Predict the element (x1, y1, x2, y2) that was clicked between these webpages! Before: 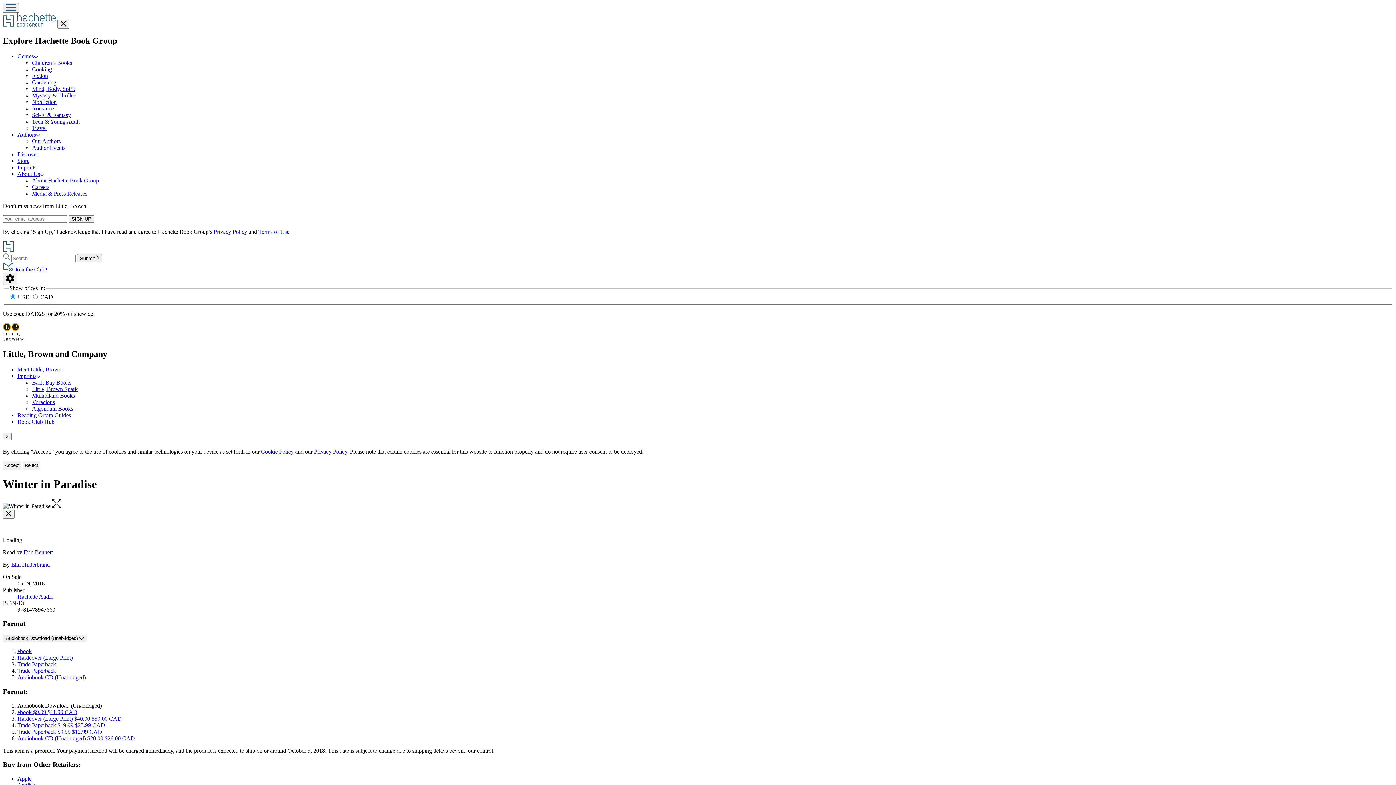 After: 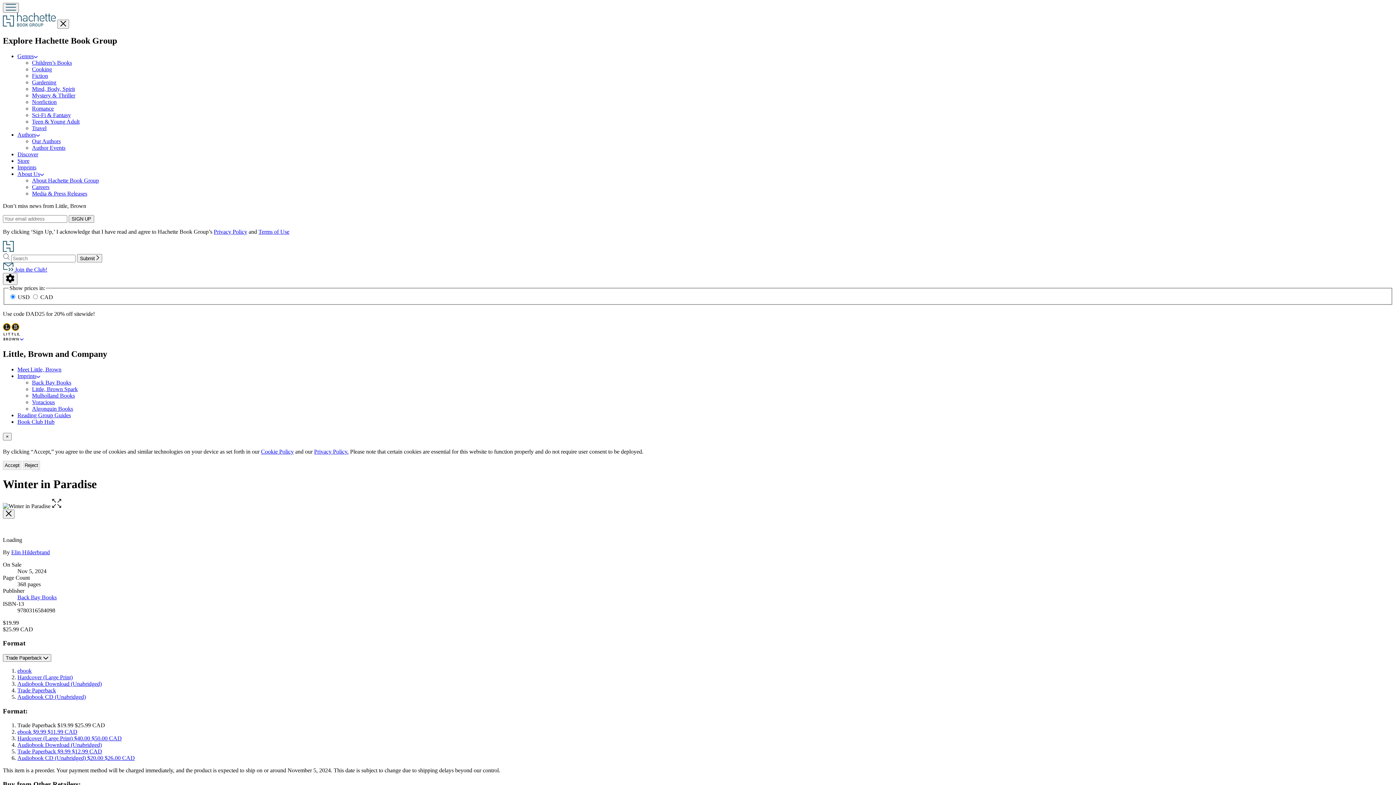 Action: label: Trade Paperback bbox: (17, 661, 56, 667)